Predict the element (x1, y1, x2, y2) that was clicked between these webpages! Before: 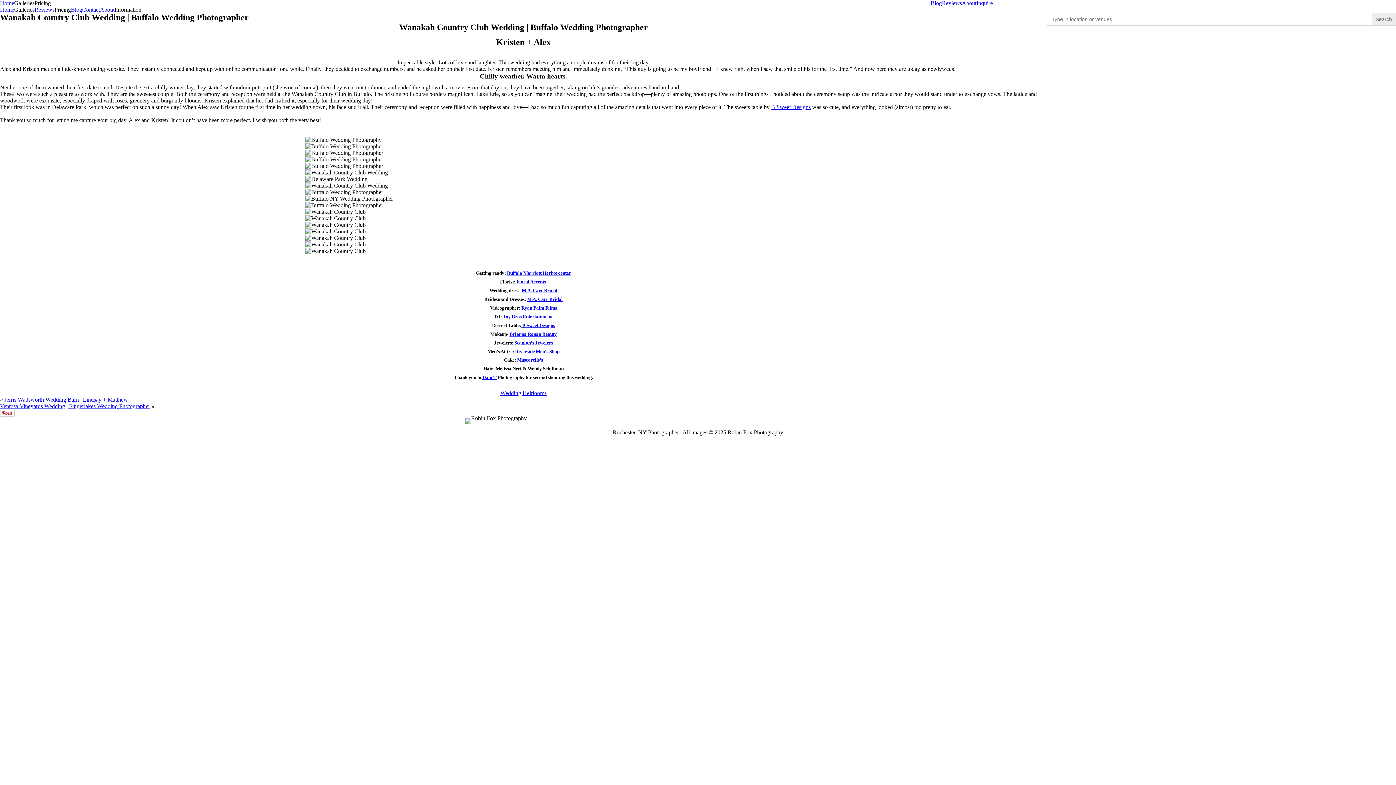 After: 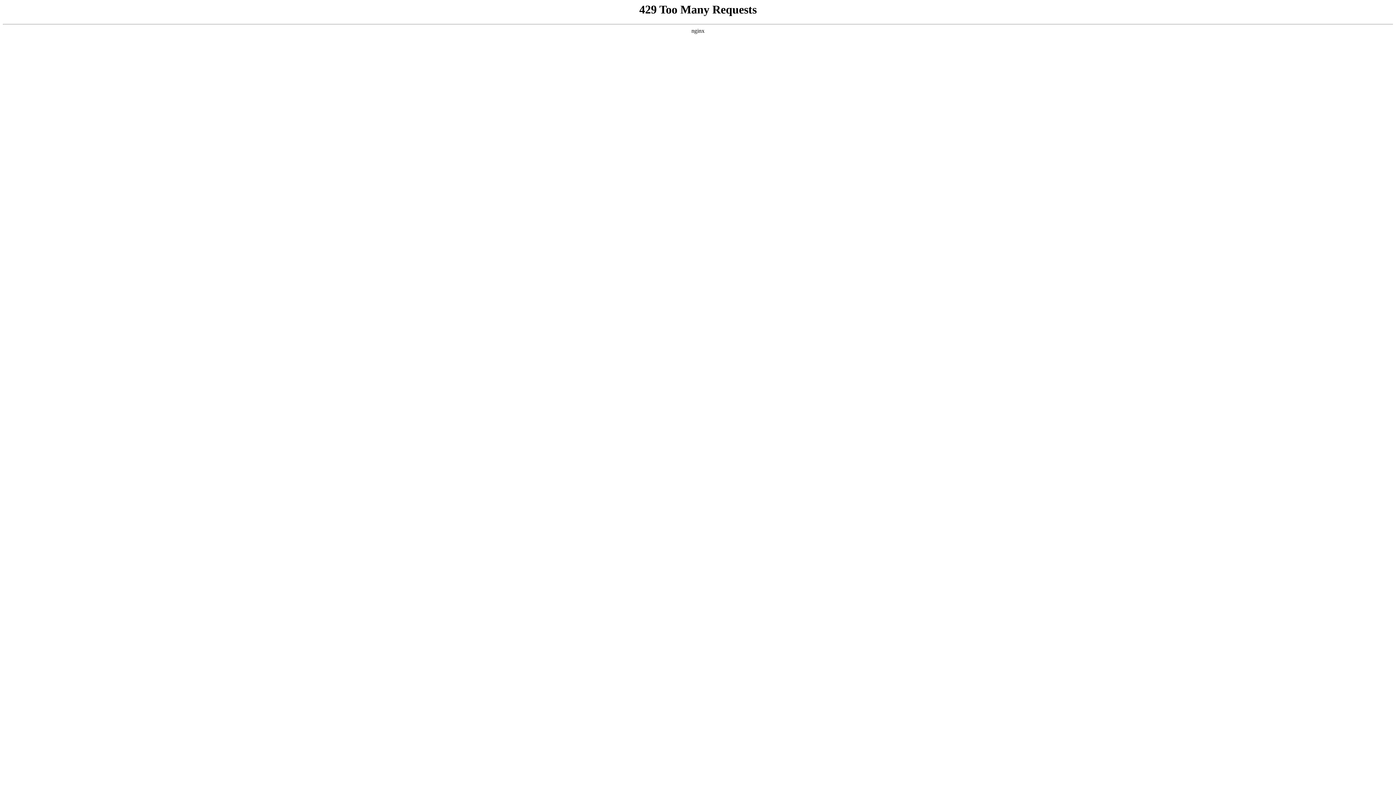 Action: label: Ventosa Vineyards Wedding | Fingerlakes Wedding Photographer bbox: (0, 403, 150, 409)